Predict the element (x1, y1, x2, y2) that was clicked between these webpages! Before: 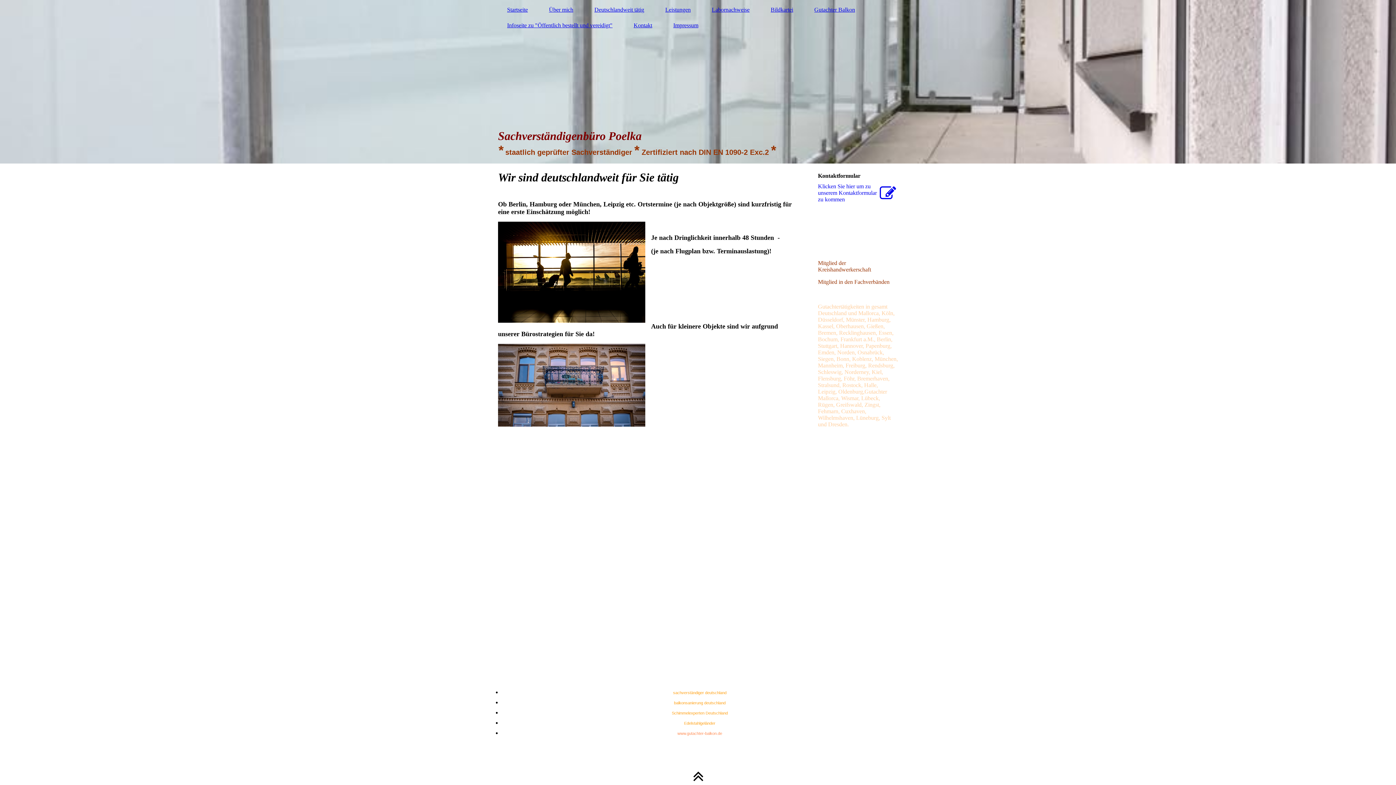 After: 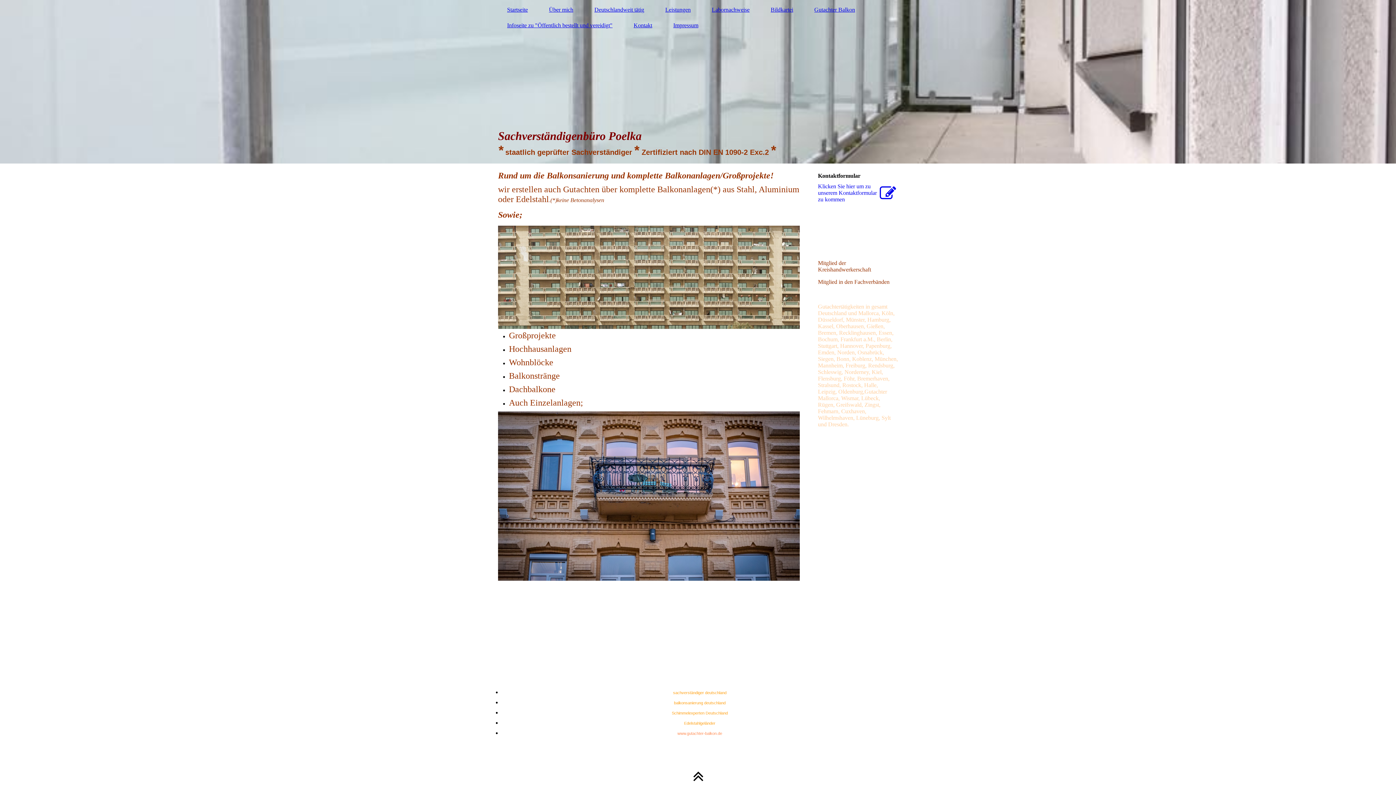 Action: bbox: (805, 5, 864, 14) label: Gutachter Balkon